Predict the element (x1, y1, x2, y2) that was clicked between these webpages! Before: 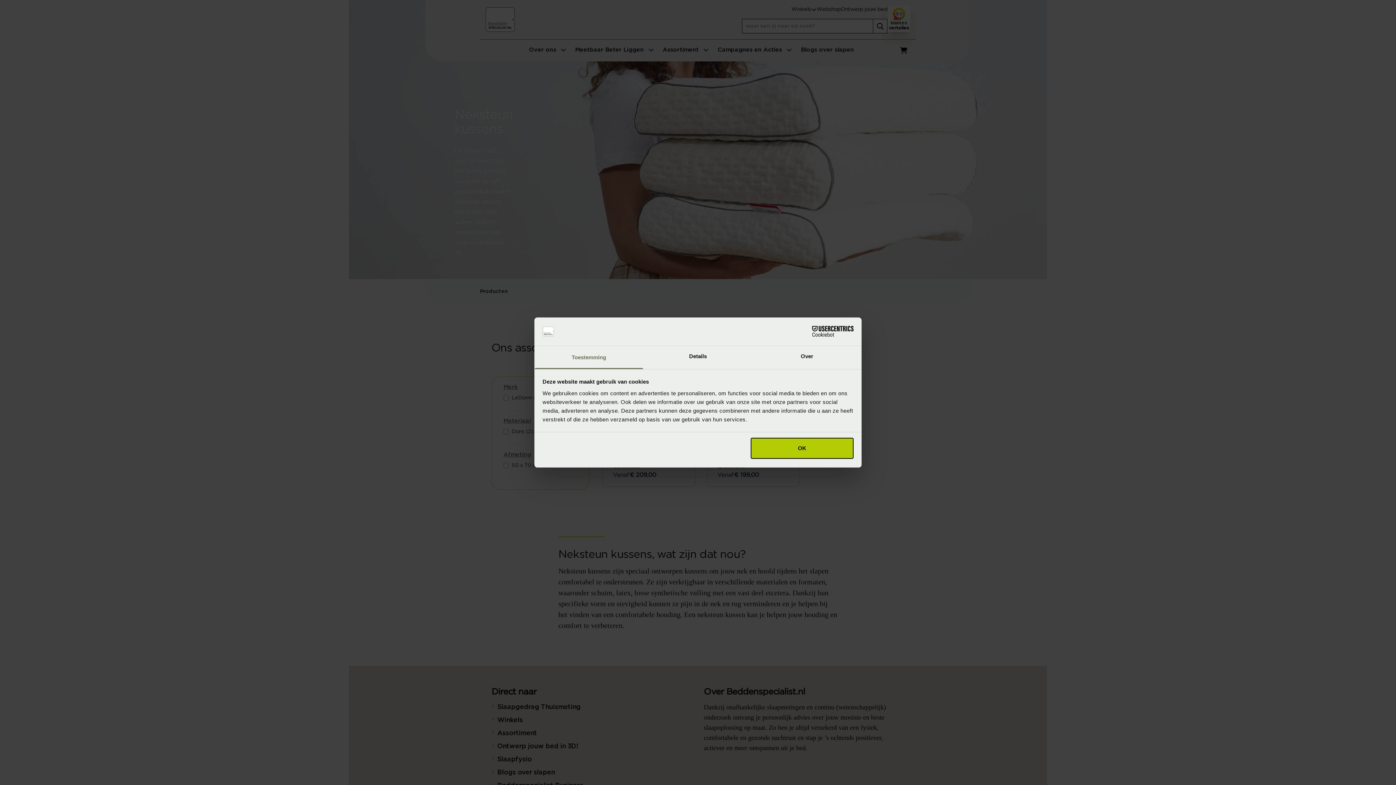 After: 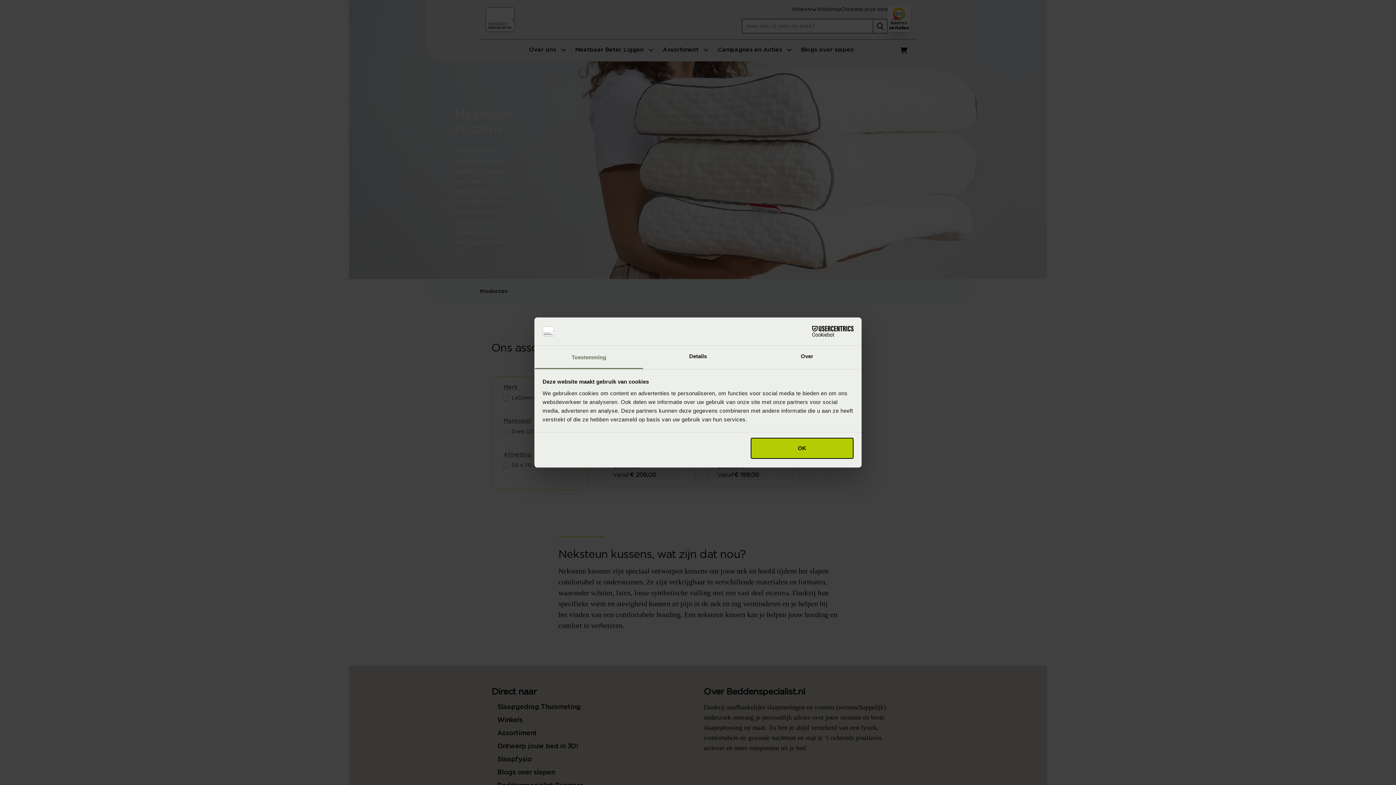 Action: label: Toestemming bbox: (534, 345, 643, 369)